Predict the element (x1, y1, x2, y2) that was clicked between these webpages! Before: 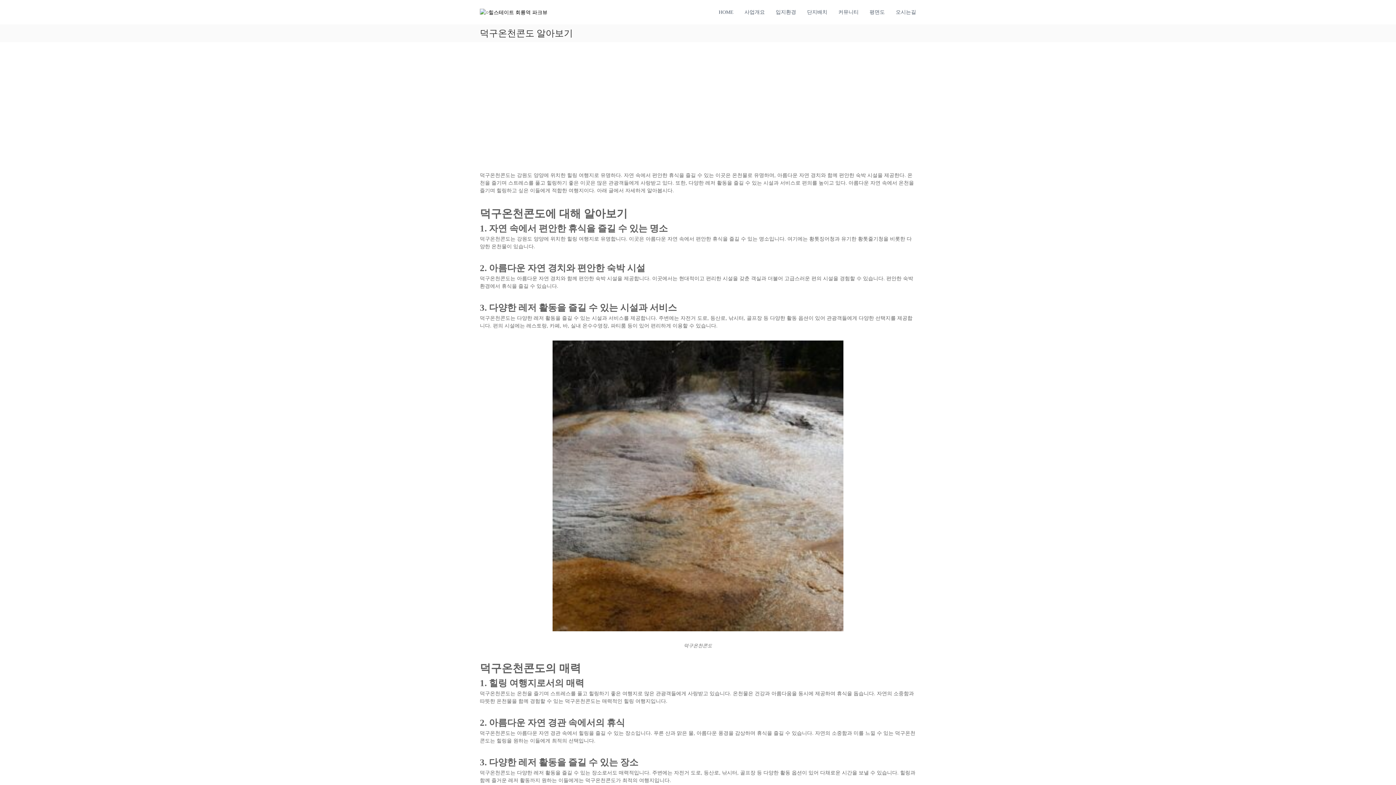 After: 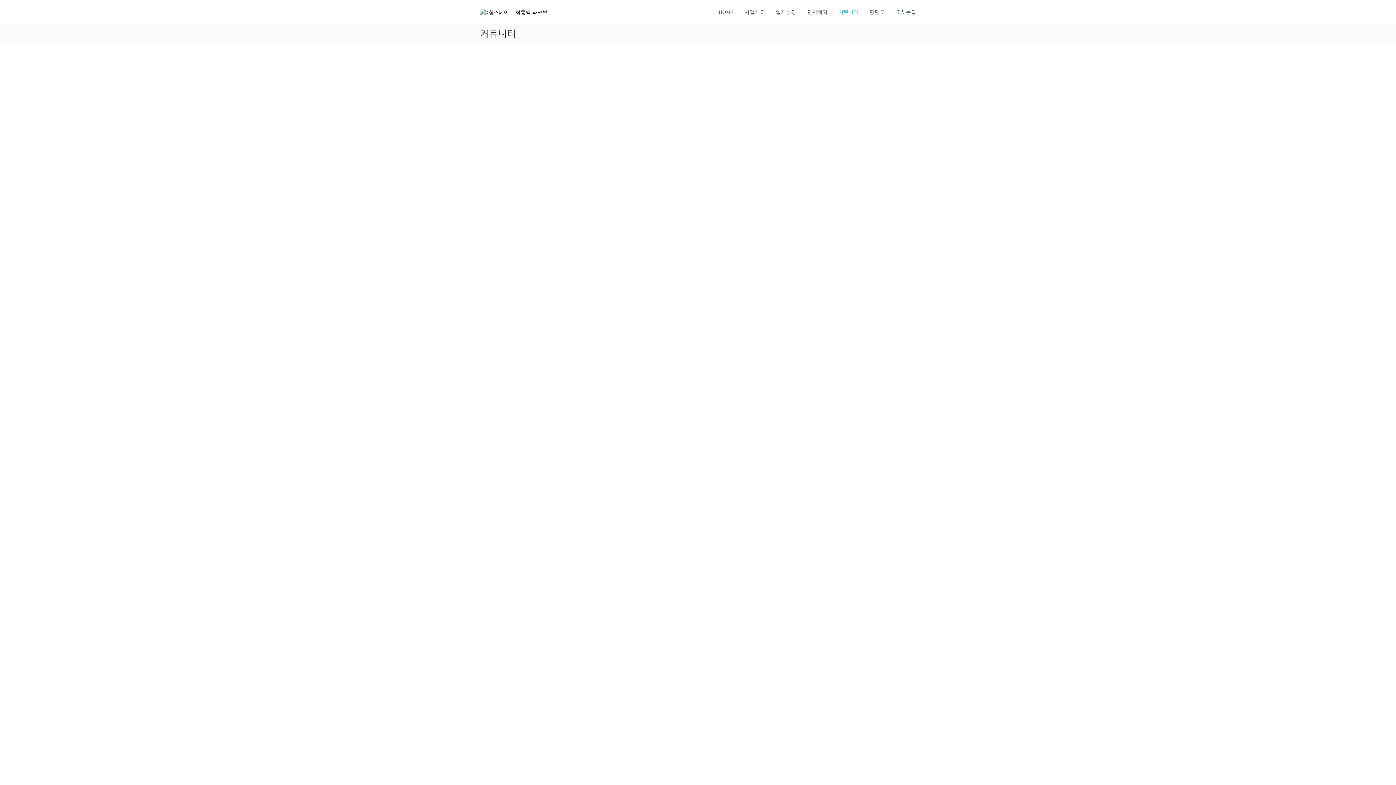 Action: bbox: (838, 9, 858, 14) label: 커뮤니티